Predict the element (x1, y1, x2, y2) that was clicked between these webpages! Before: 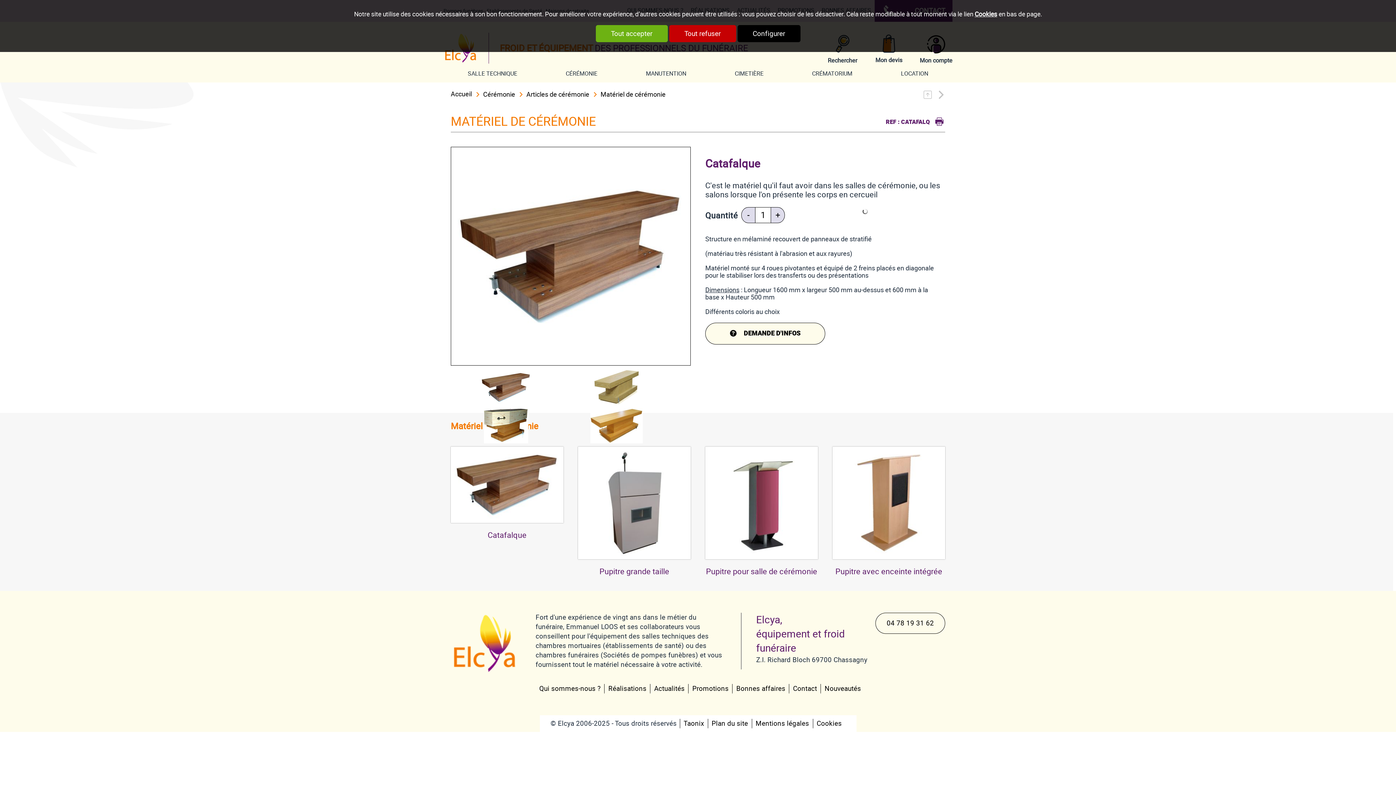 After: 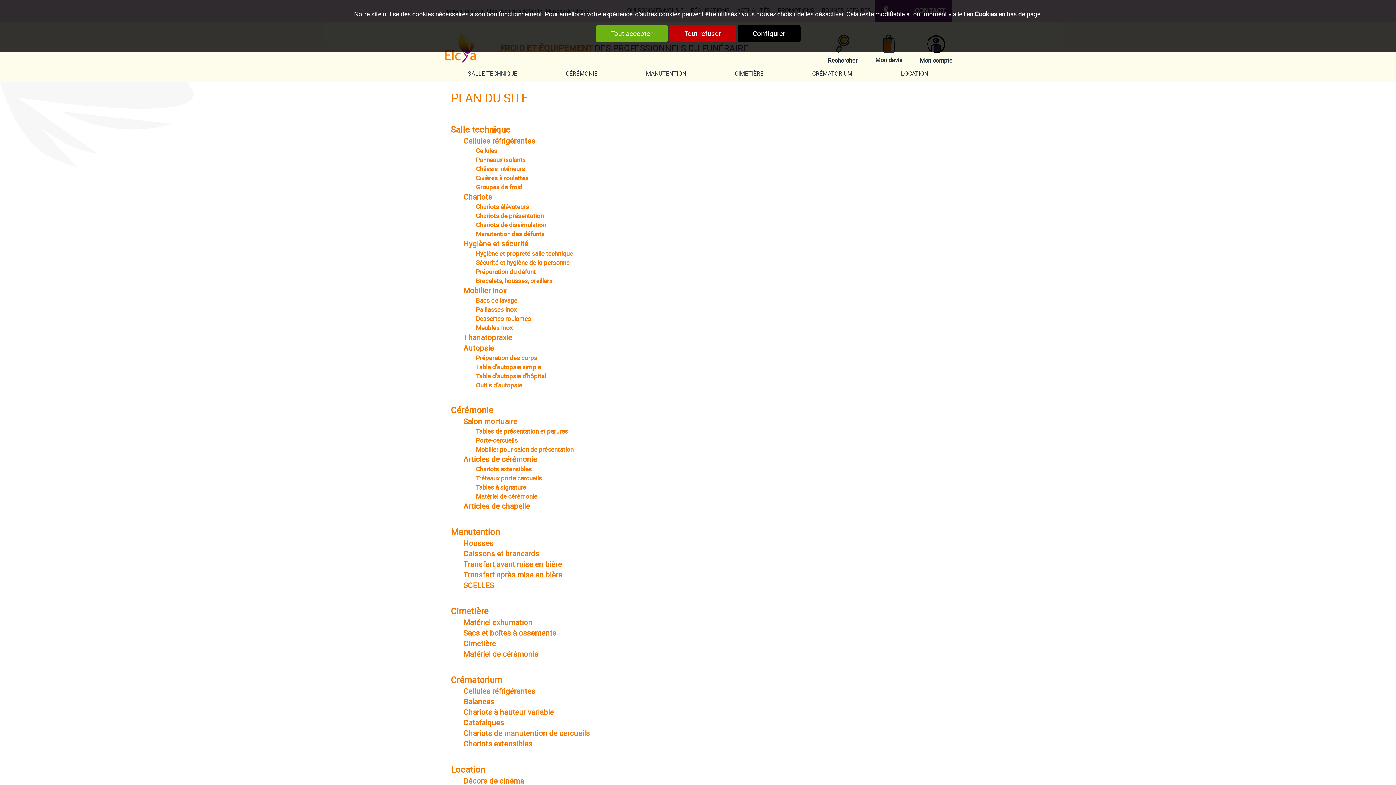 Action: bbox: (707, 719, 751, 728) label: Plan du site